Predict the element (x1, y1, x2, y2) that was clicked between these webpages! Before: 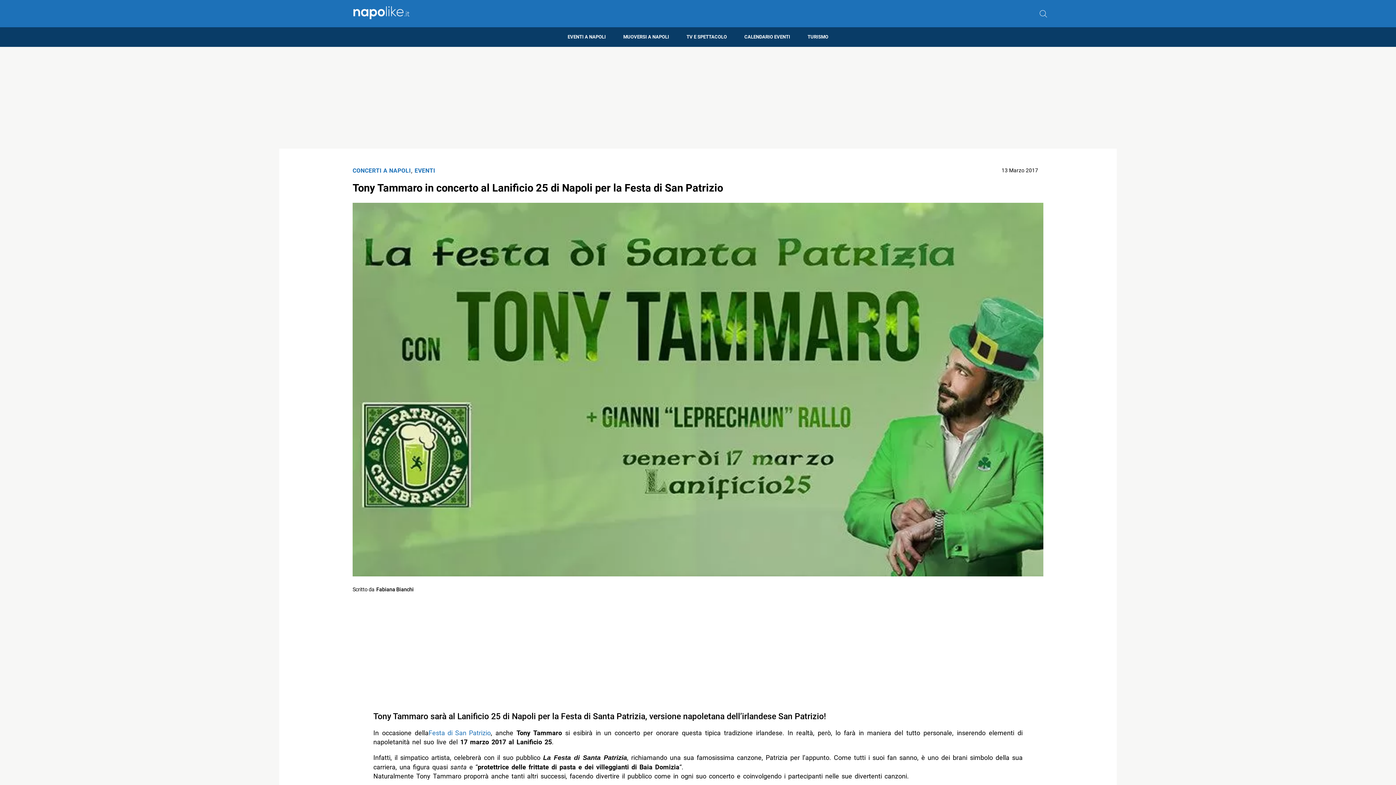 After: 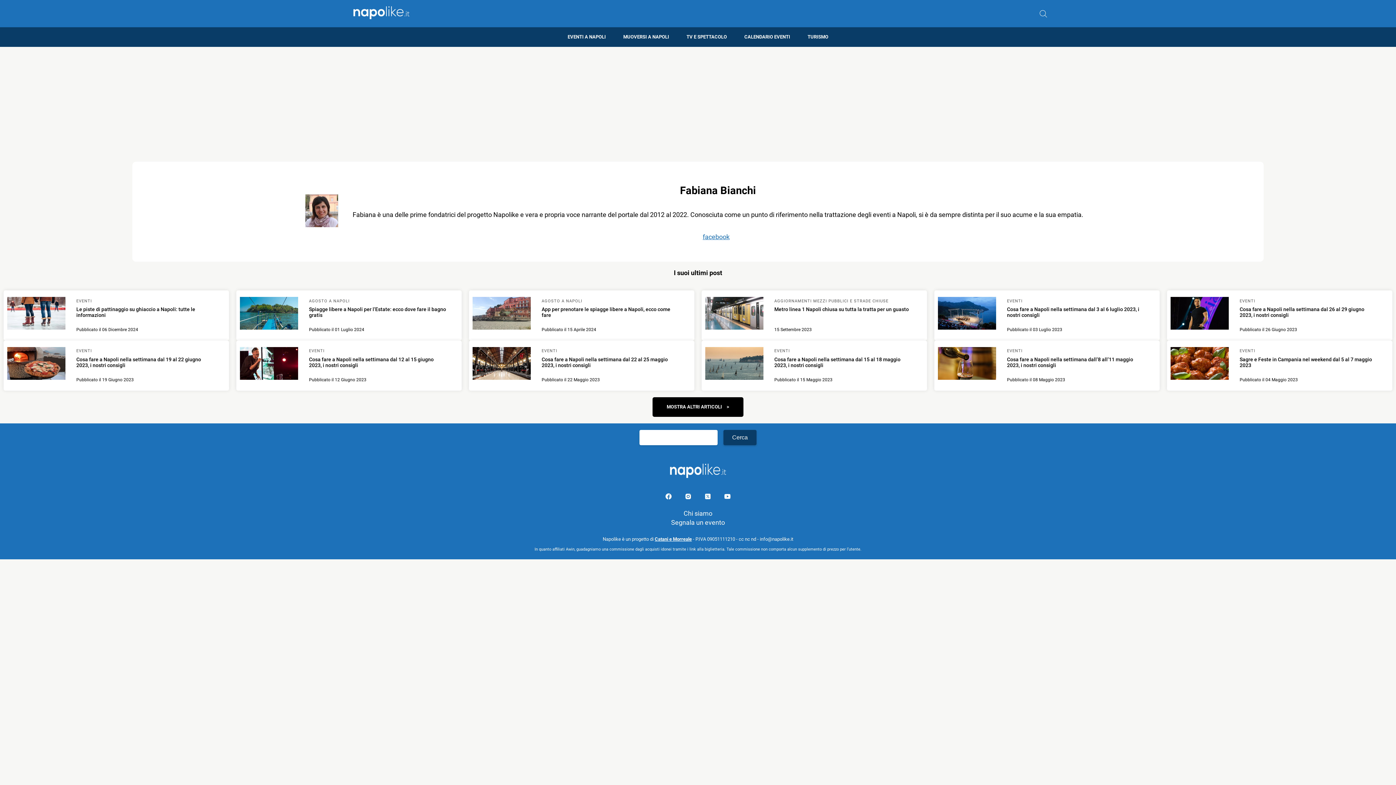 Action: bbox: (352, 585, 413, 594) label: Scritto da
Fabiana Bianchi